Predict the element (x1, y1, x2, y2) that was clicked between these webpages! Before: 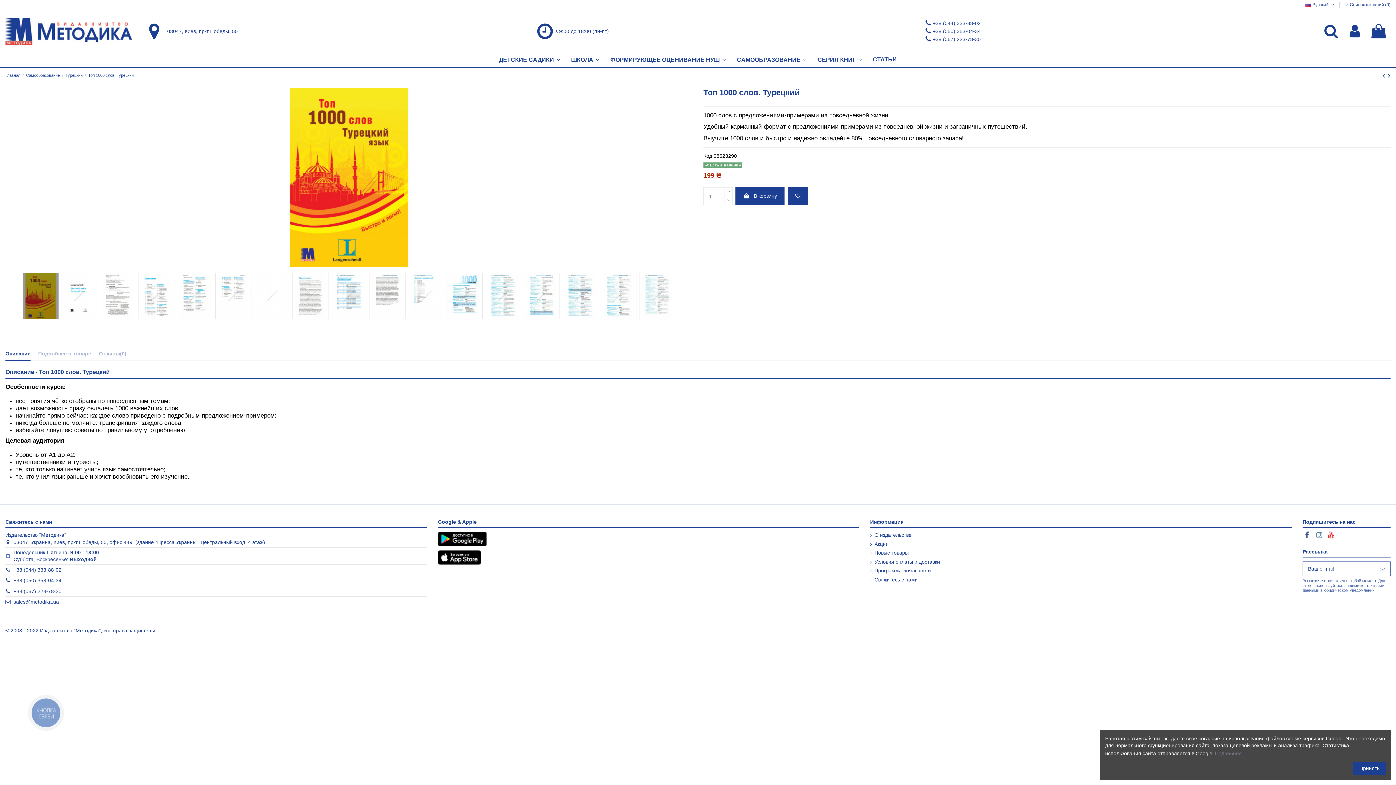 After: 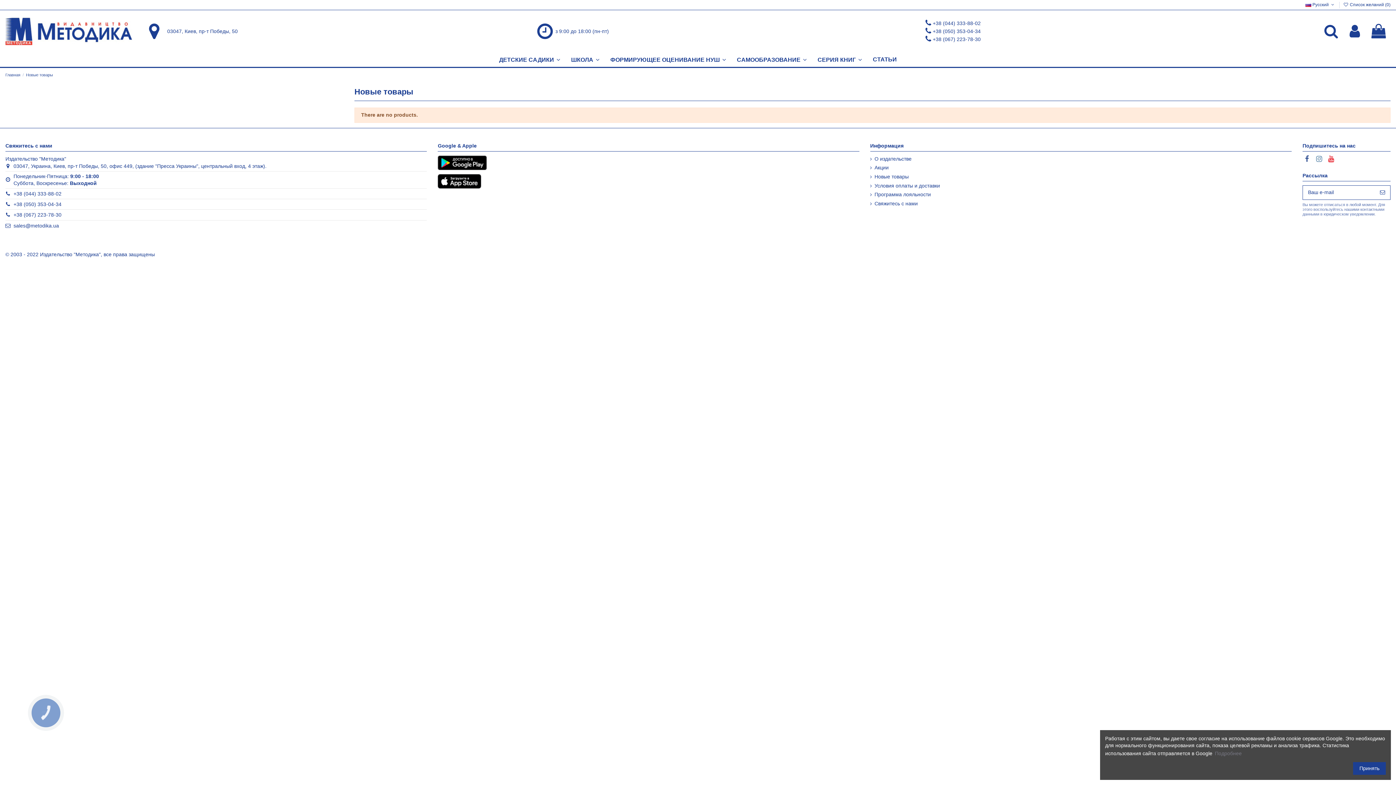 Action: bbox: (870, 549, 908, 556) label: Новые товары